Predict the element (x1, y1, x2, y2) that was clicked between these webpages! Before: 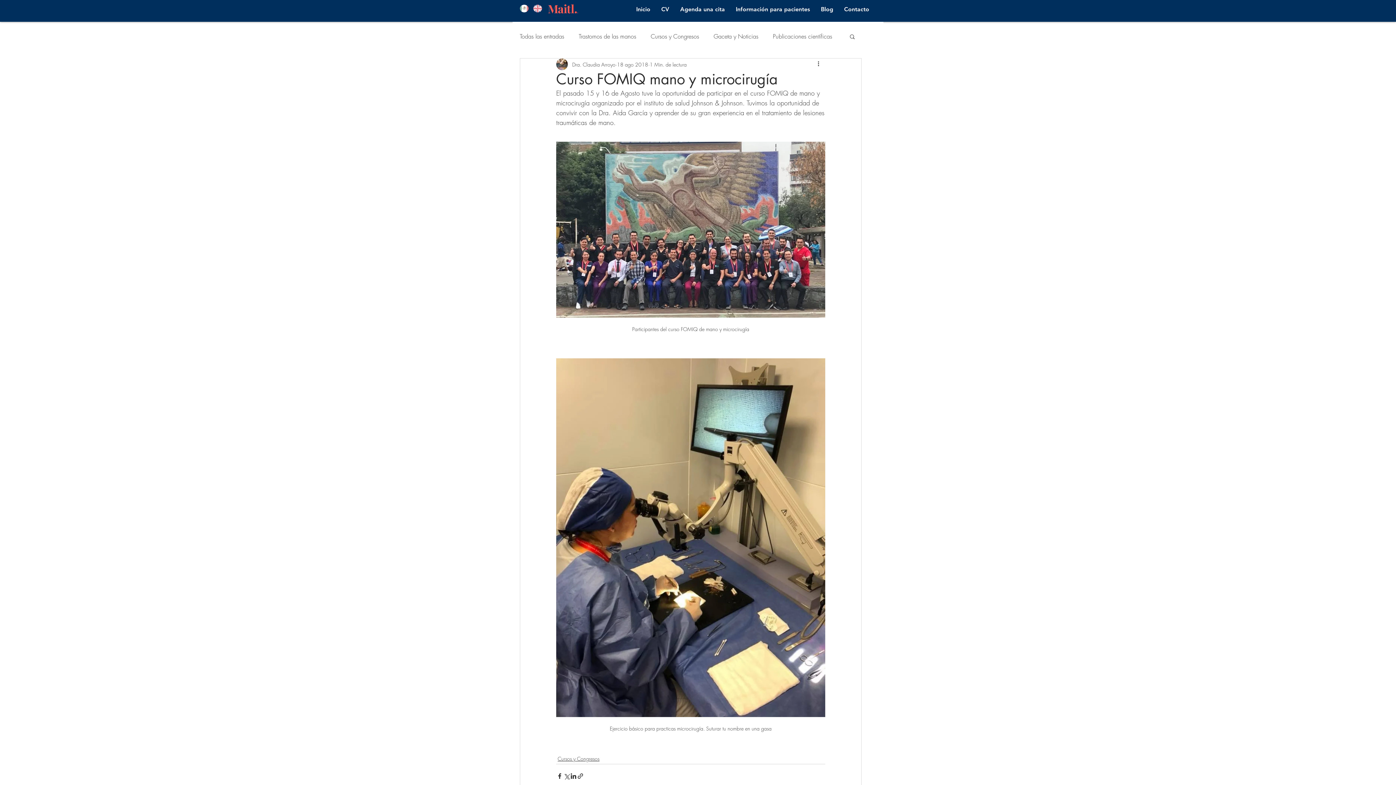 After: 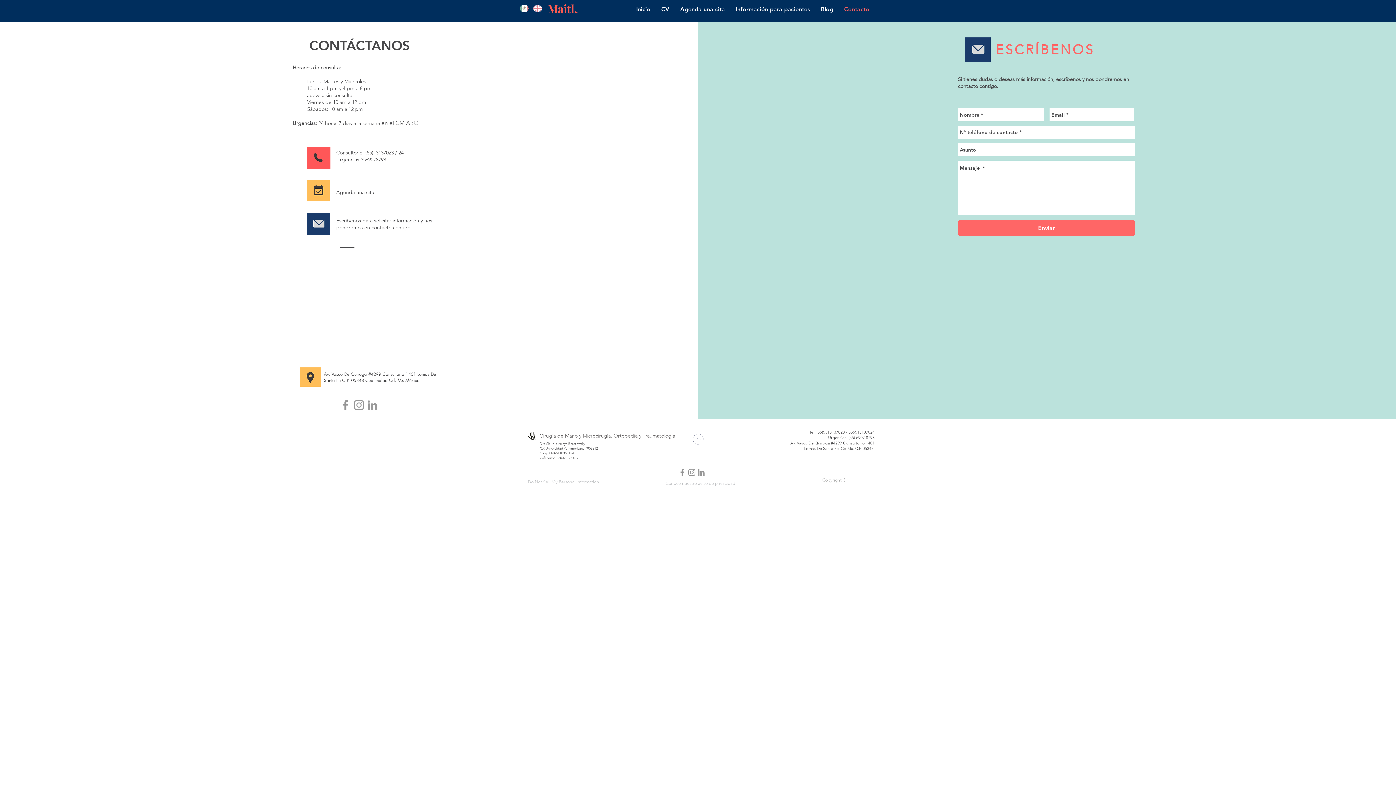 Action: bbox: (838, 1, 874, 16) label: Contacto